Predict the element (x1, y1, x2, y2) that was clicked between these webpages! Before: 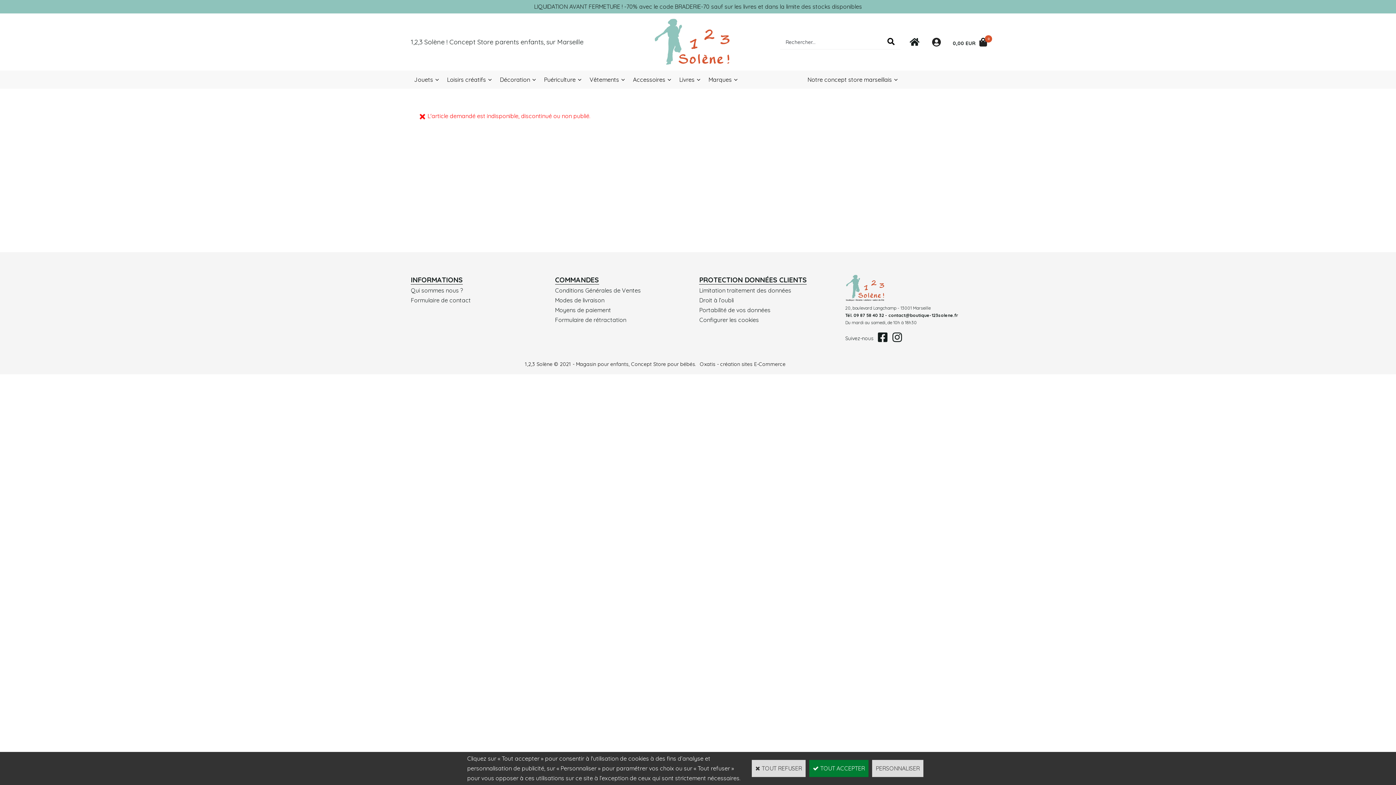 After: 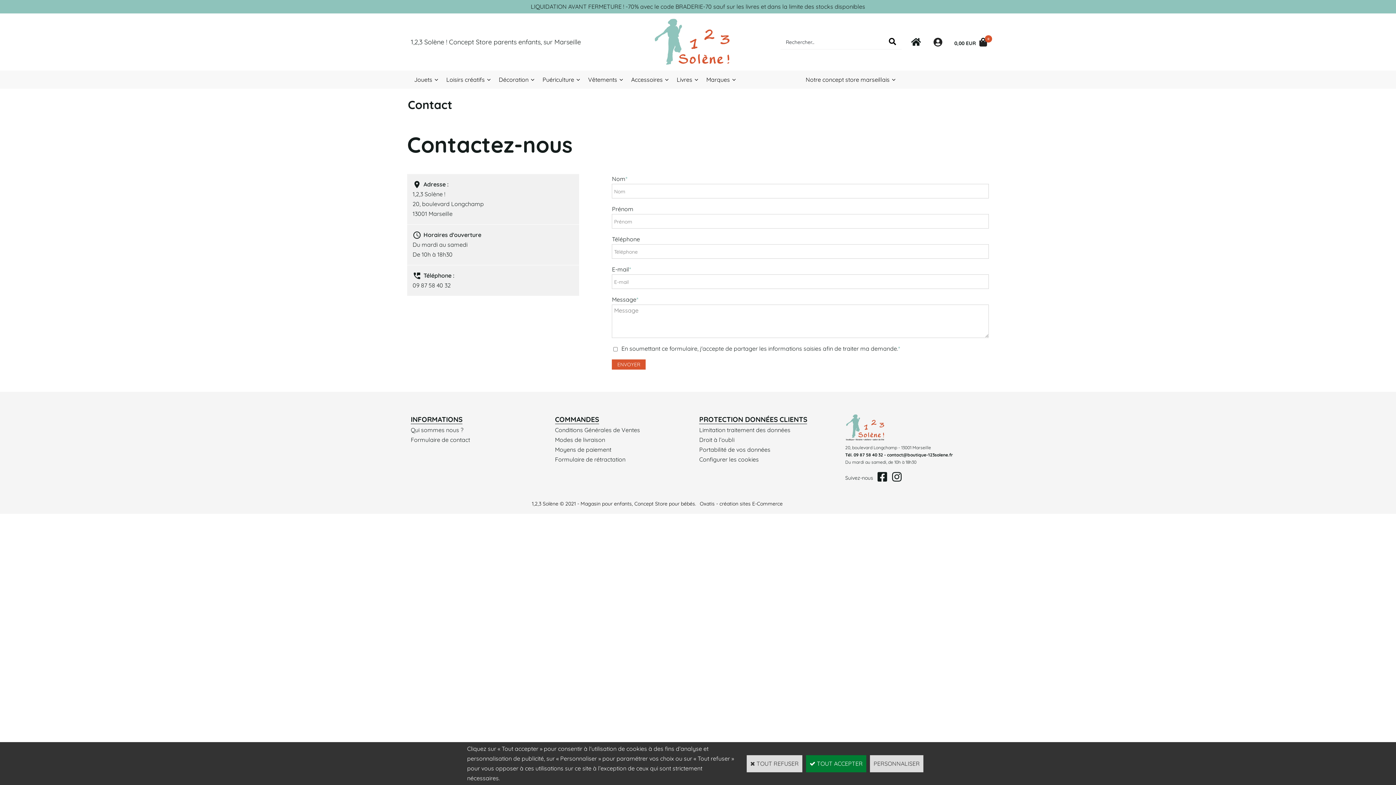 Action: label: Formulaire de contact bbox: (410, 296, 470, 304)